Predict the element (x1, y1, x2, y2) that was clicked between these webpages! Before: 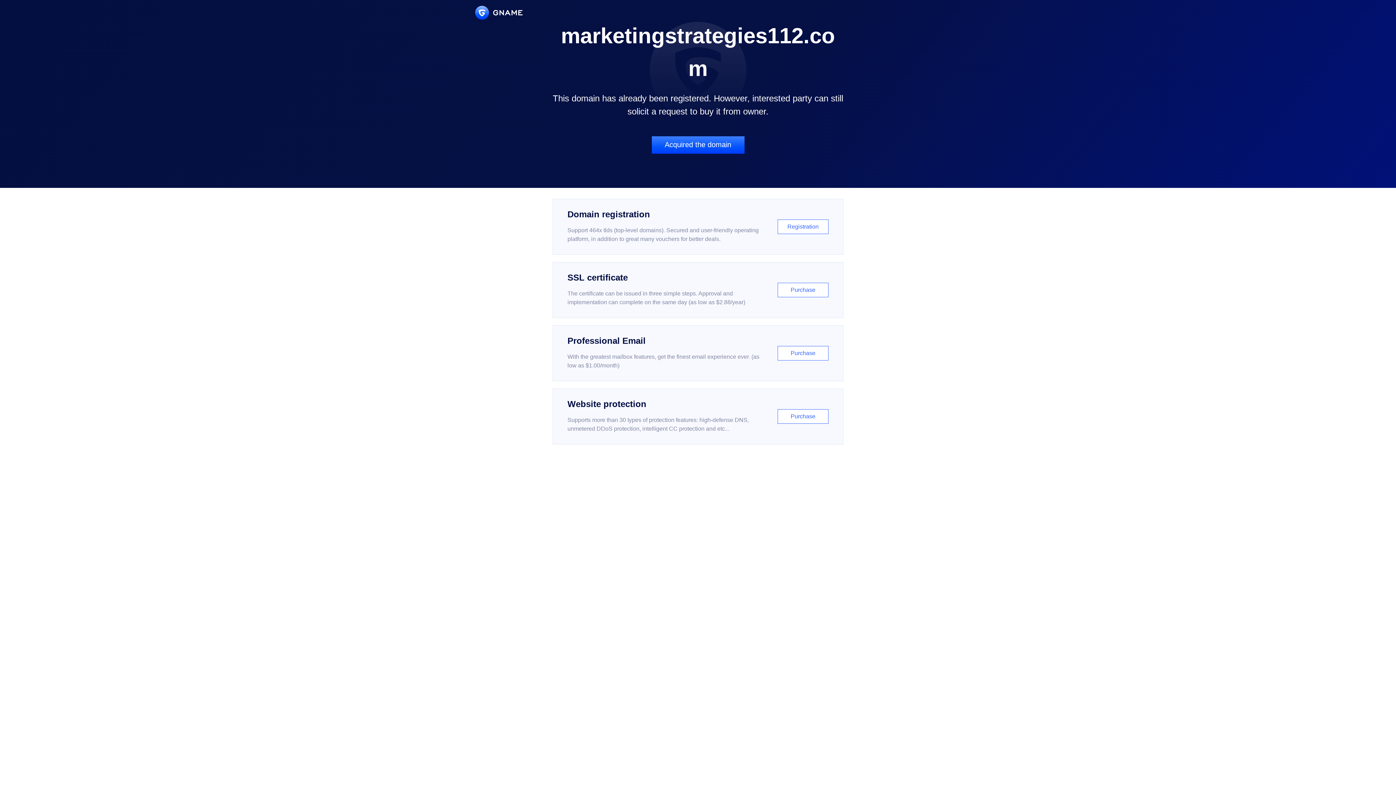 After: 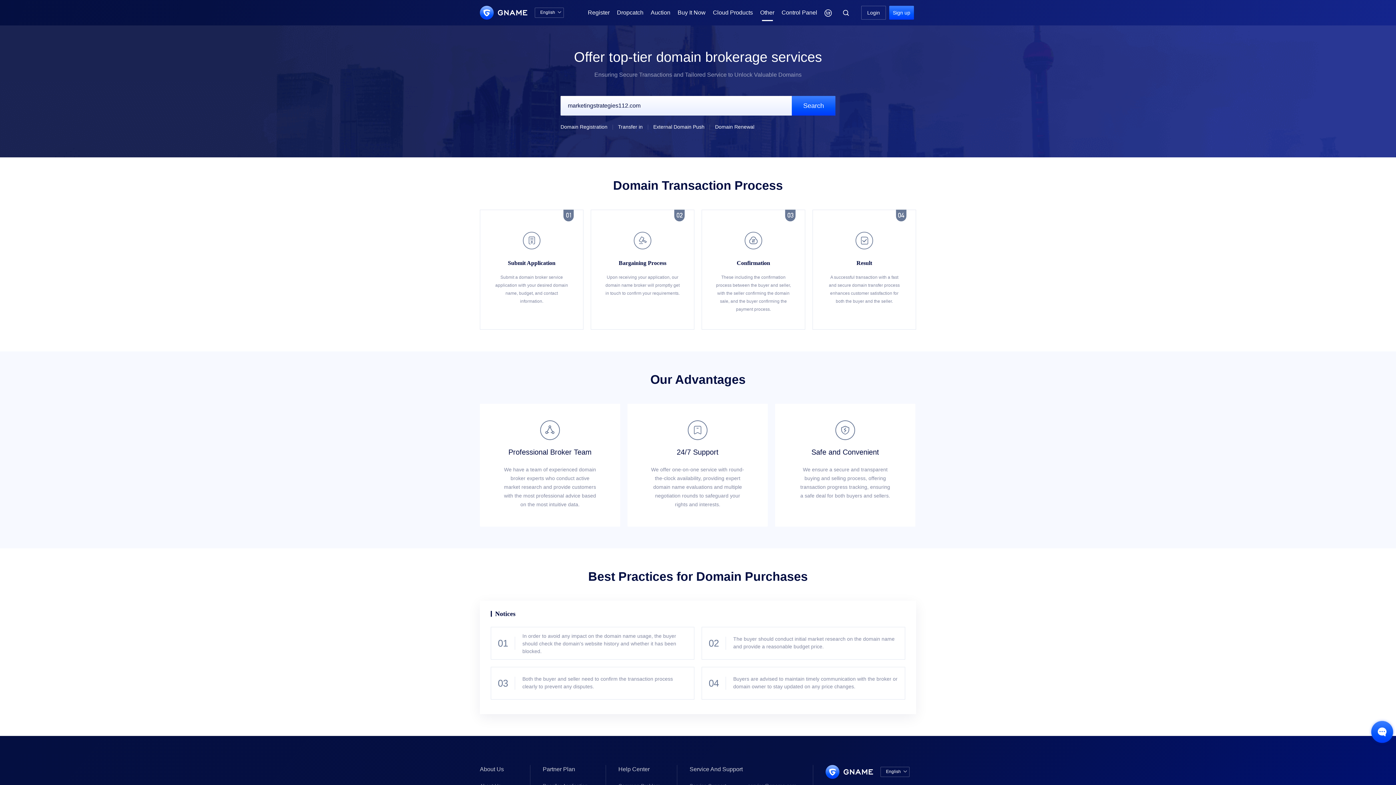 Action: bbox: (651, 136, 744, 153) label: Acquired the domain